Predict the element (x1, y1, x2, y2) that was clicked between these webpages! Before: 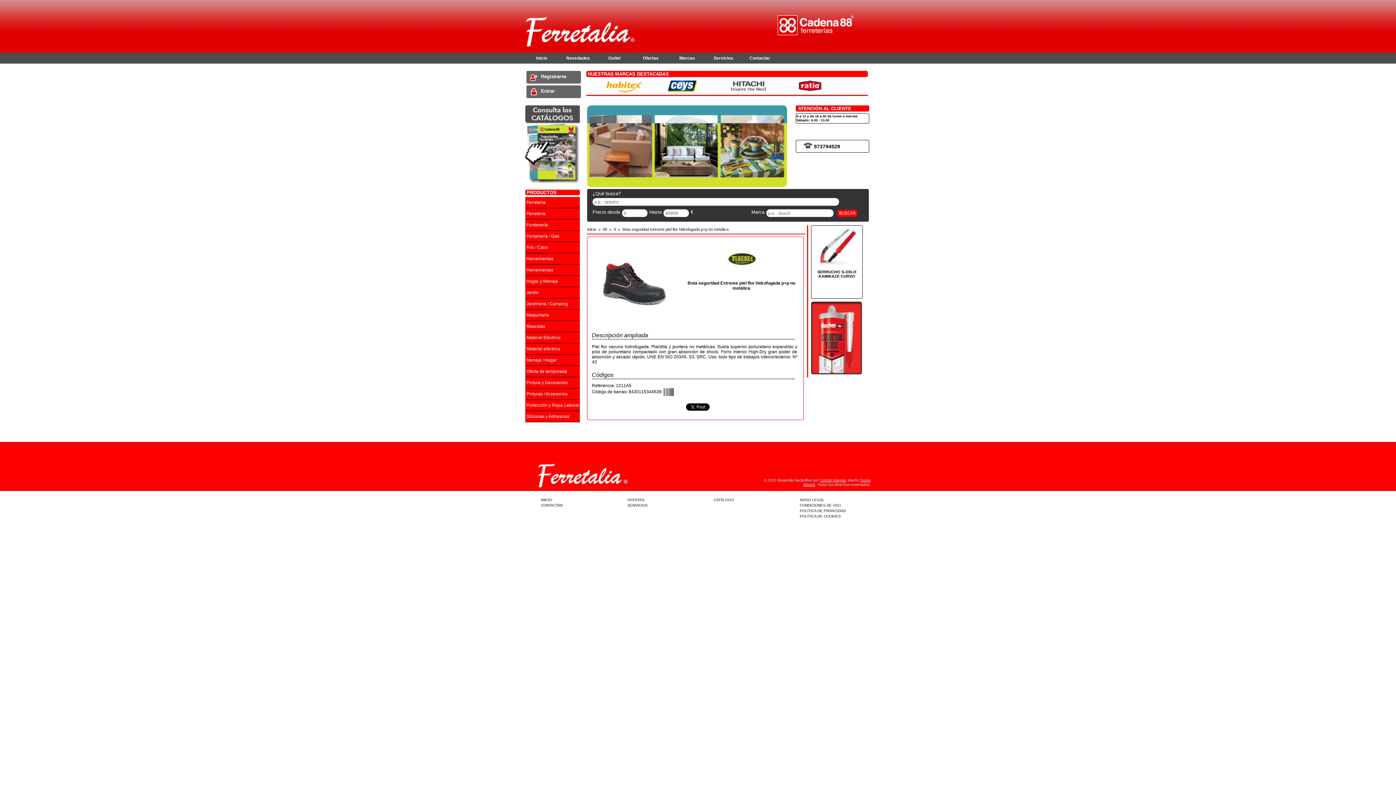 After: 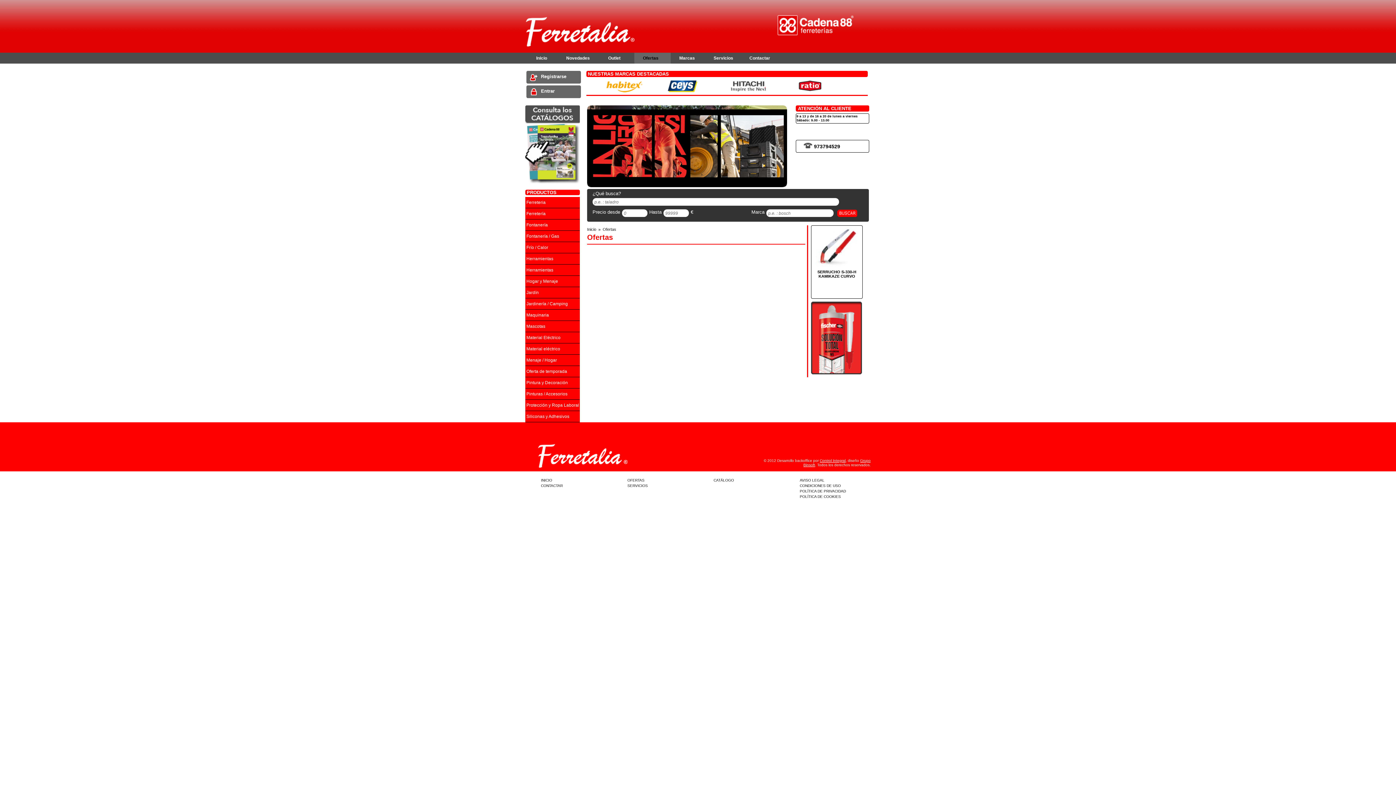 Action: bbox: (634, 52, 670, 63) label: Ofertas